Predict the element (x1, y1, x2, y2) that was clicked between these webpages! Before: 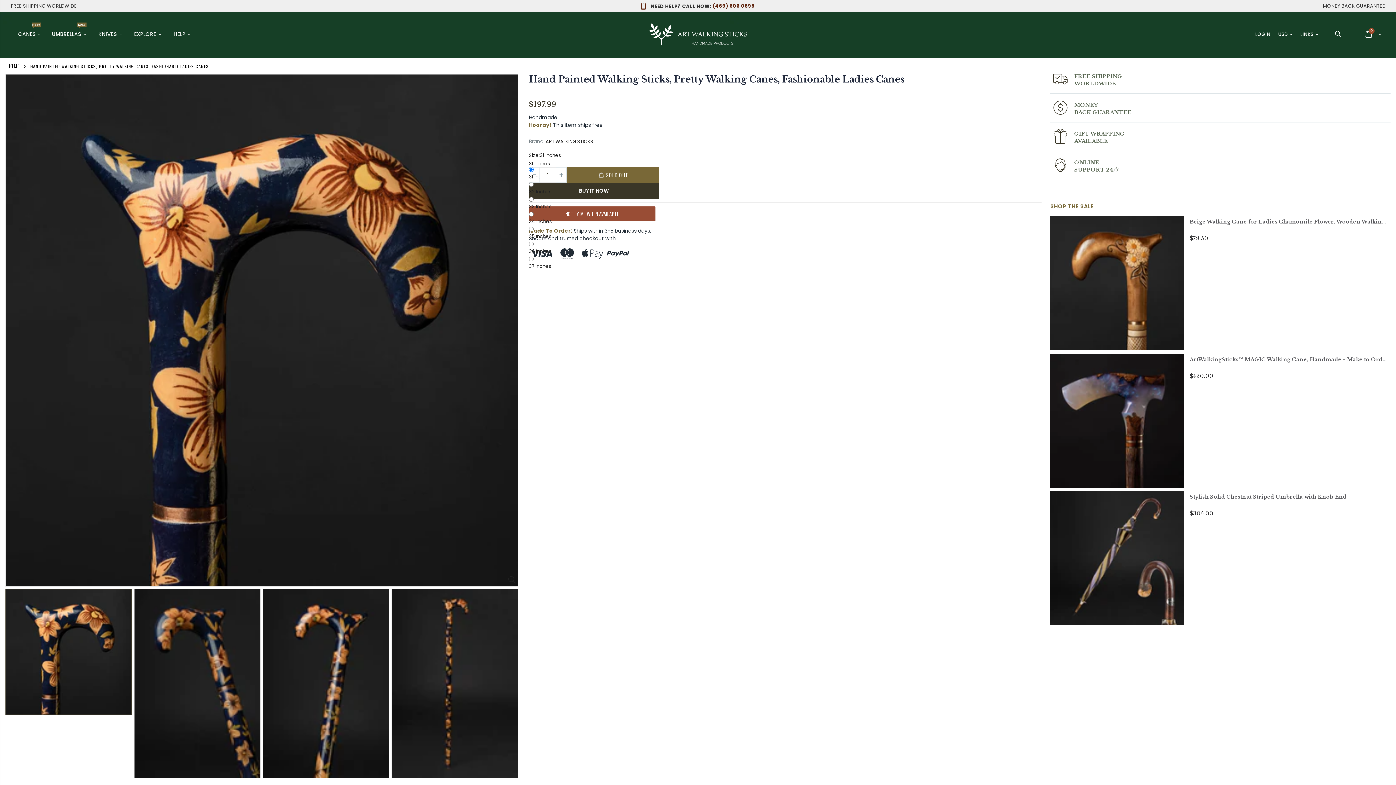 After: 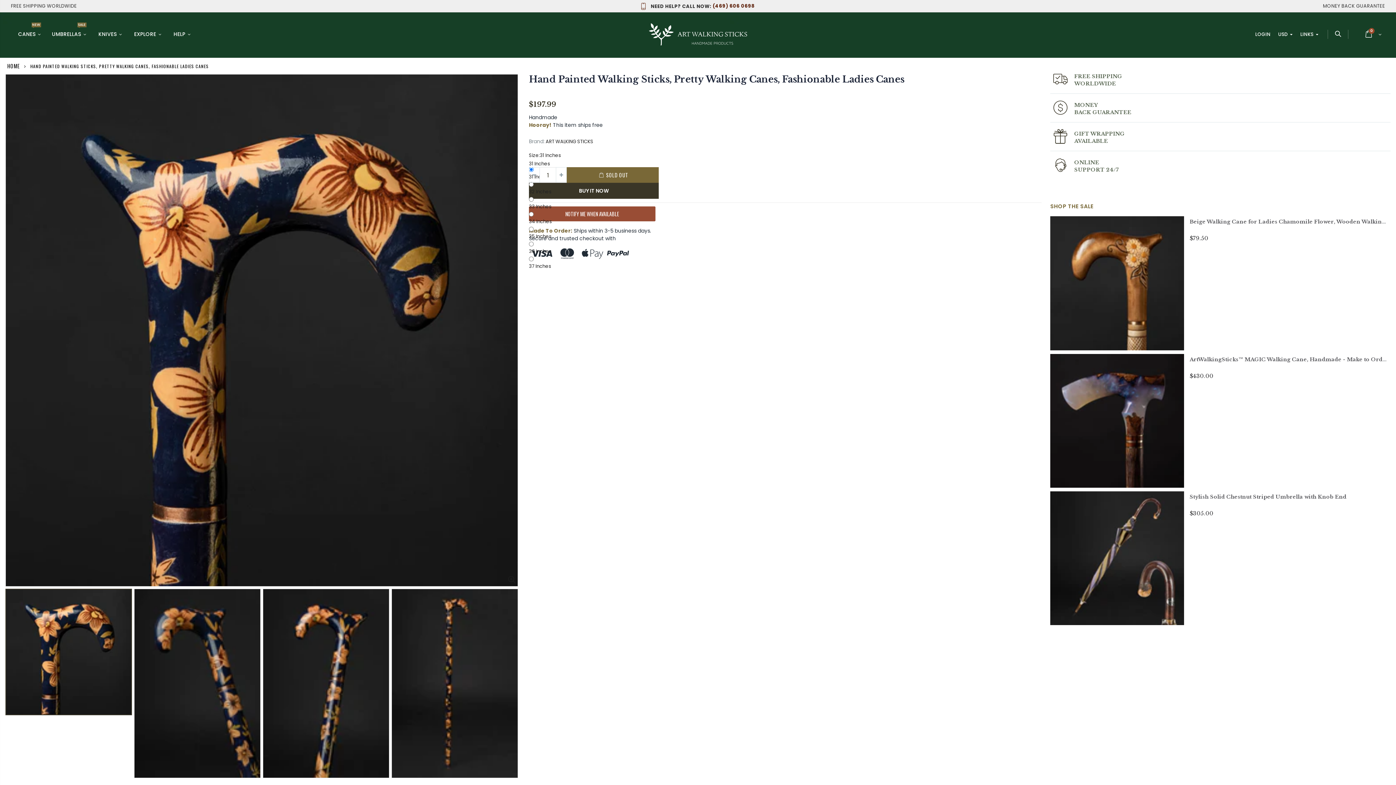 Action: label:  NEED HELP? CALL NOW: (469) 606 0698 bbox: (641, 2, 754, 9)